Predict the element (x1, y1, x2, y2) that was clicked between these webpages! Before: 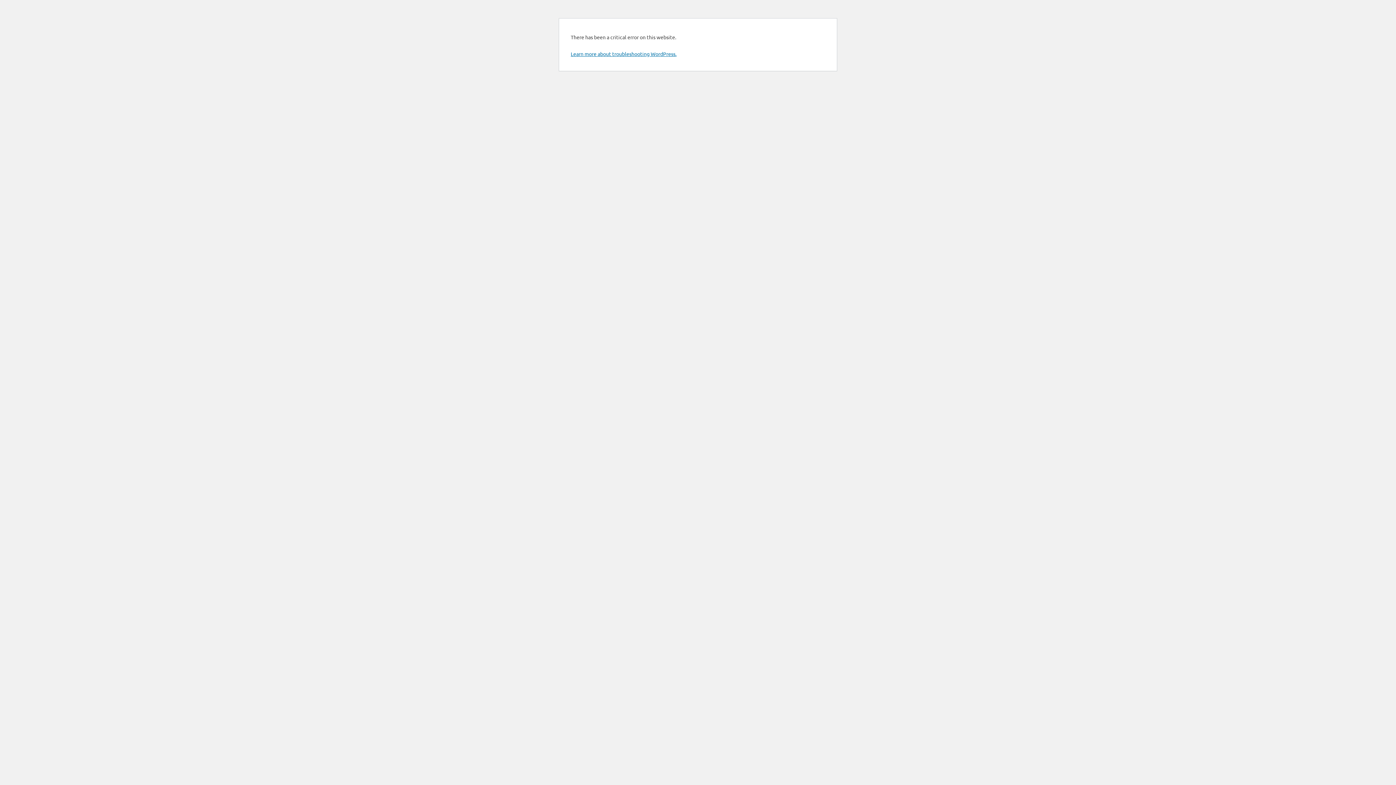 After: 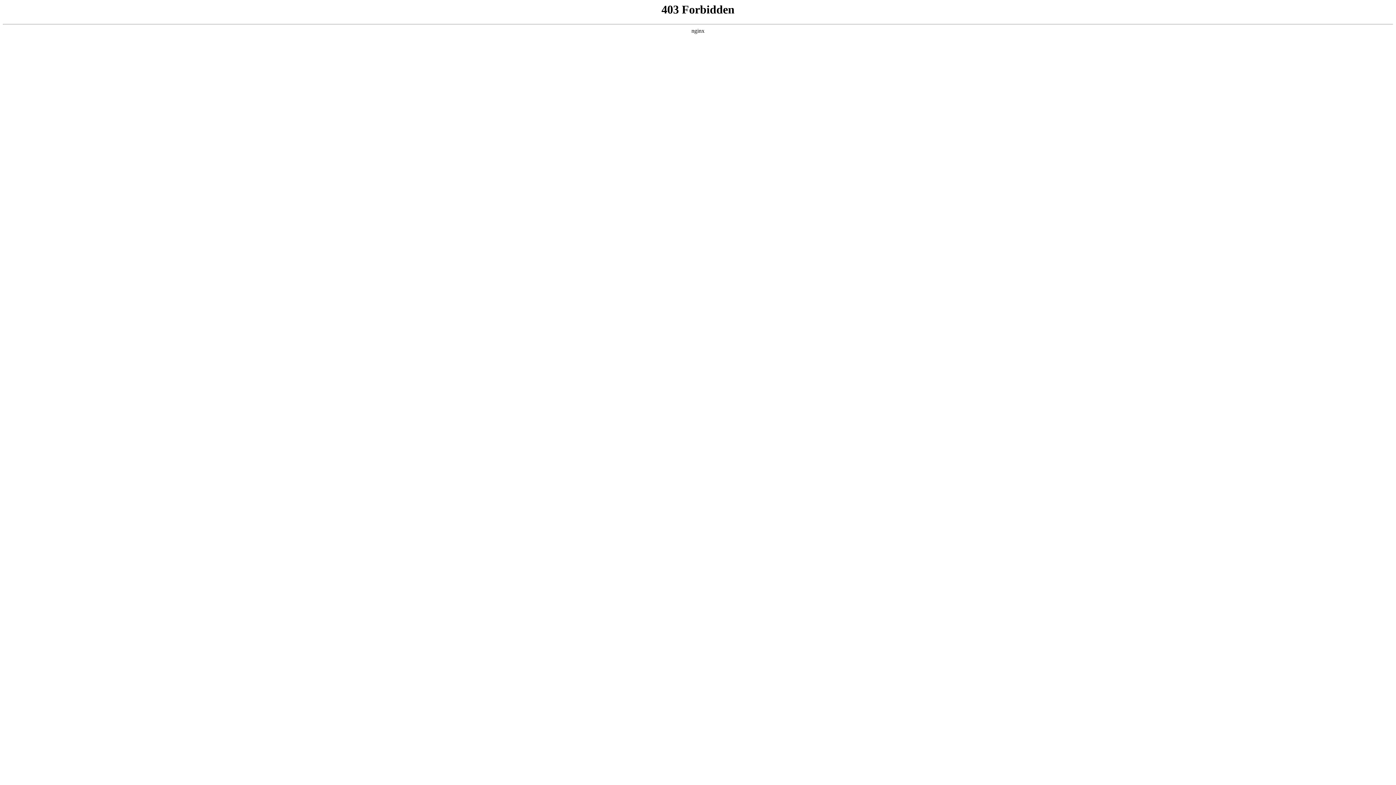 Action: bbox: (570, 50, 676, 57) label: Learn more about troubleshooting WordPress.